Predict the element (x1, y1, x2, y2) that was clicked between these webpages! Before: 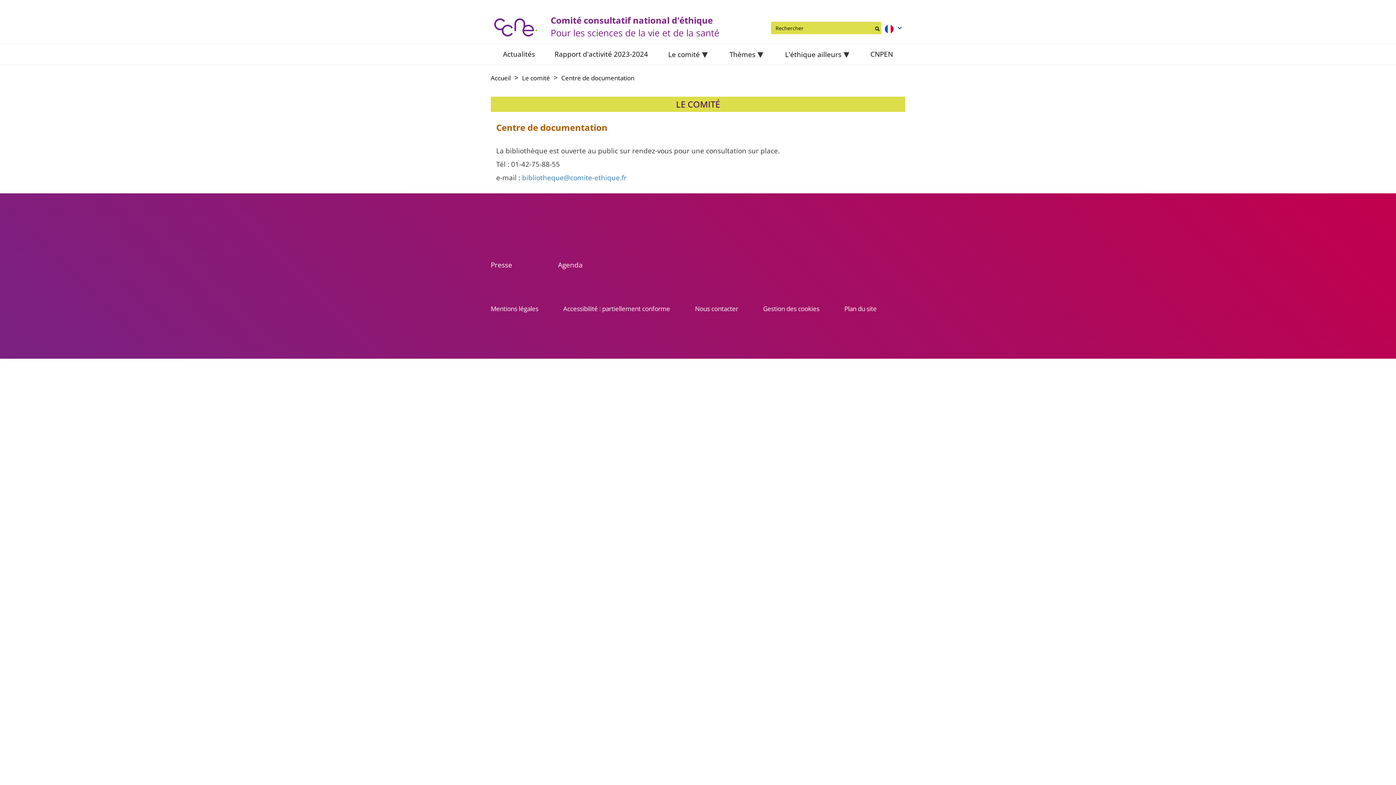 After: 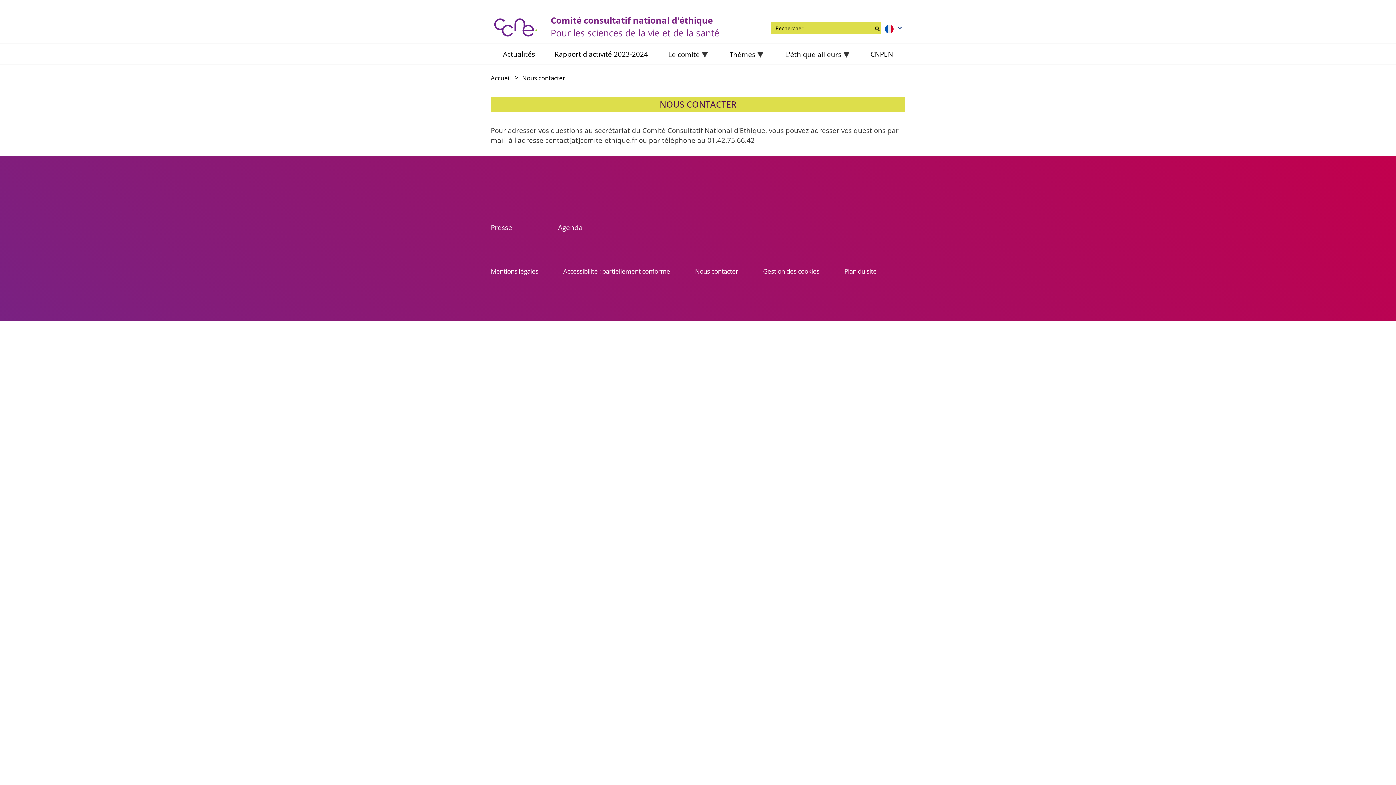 Action: label: Nous contacter bbox: (689, 300, 743, 316)